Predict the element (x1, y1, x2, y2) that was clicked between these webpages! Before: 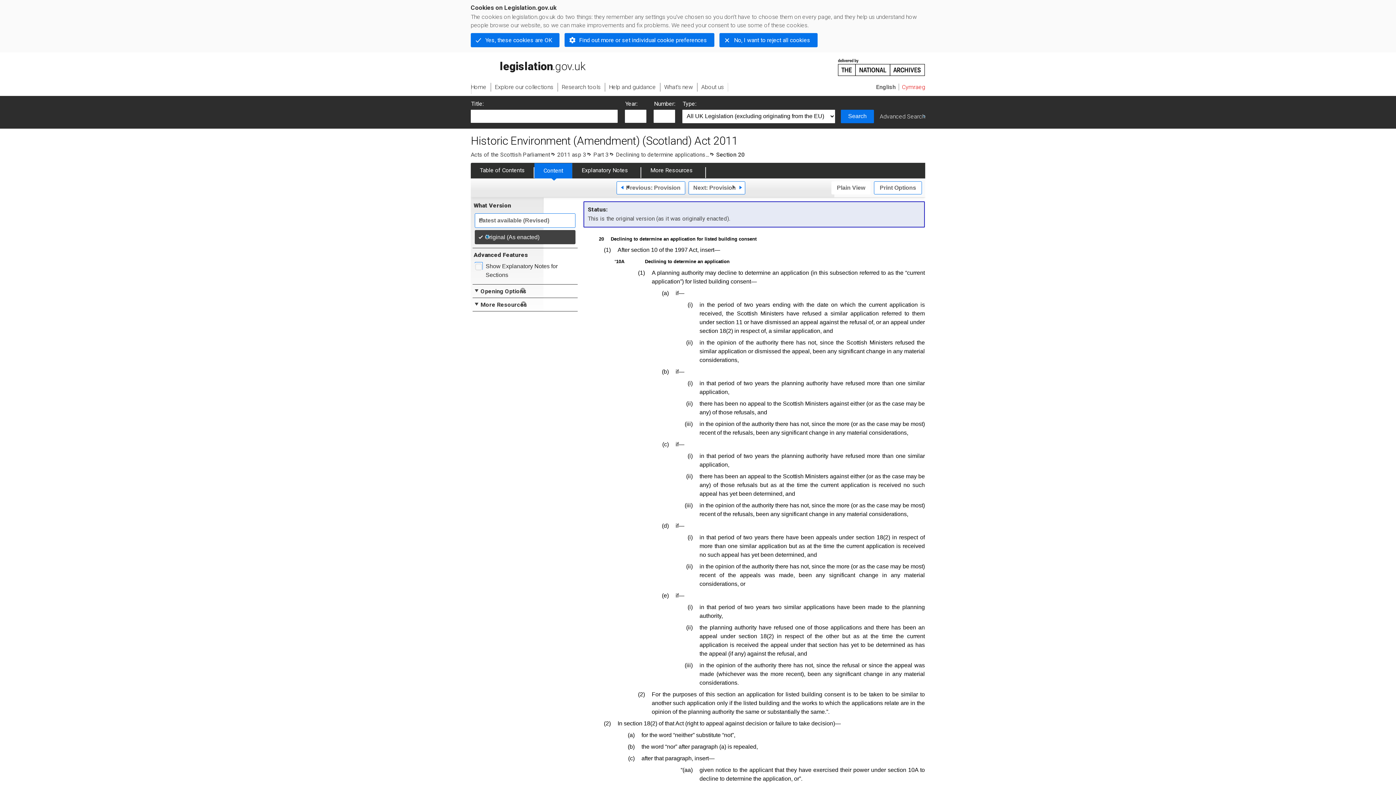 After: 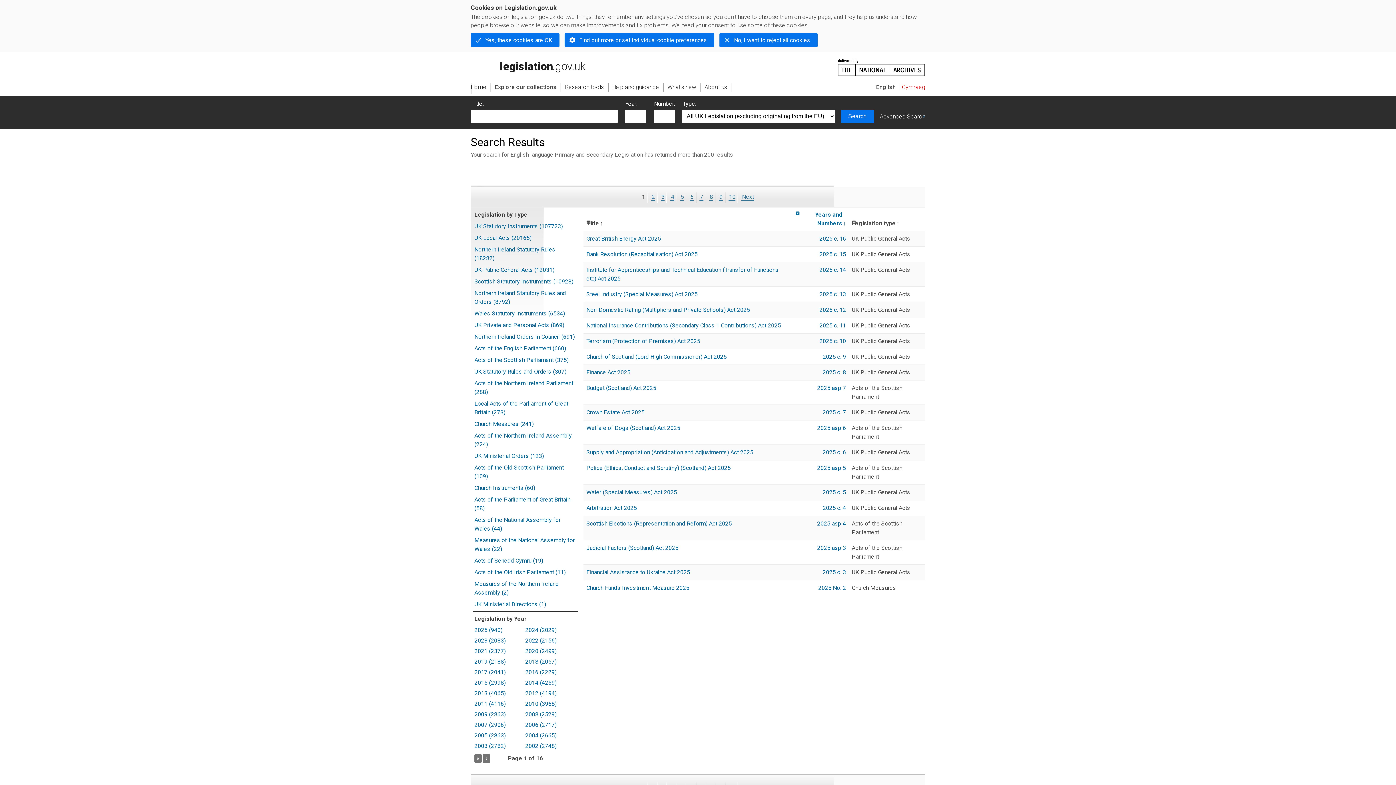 Action: label: Search bbox: (841, 109, 874, 123)